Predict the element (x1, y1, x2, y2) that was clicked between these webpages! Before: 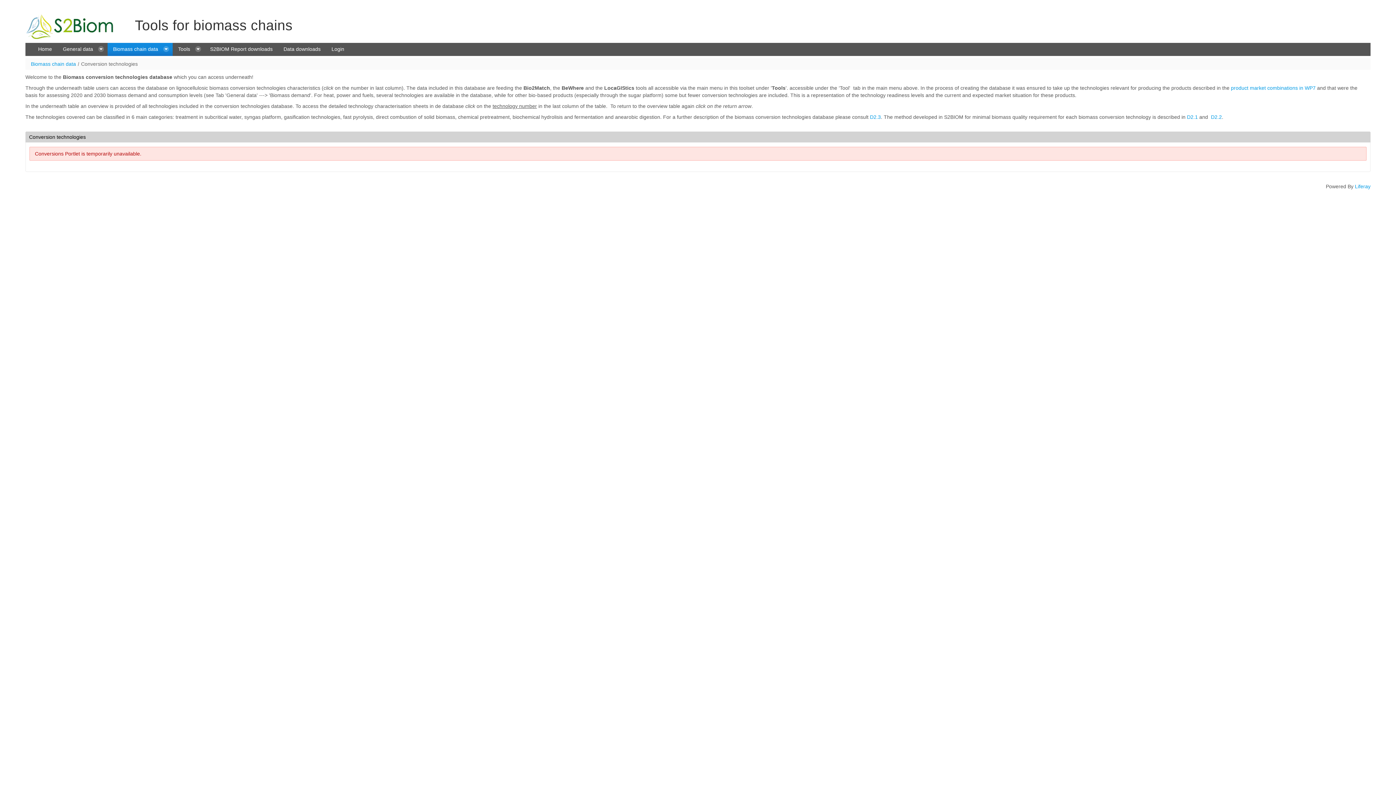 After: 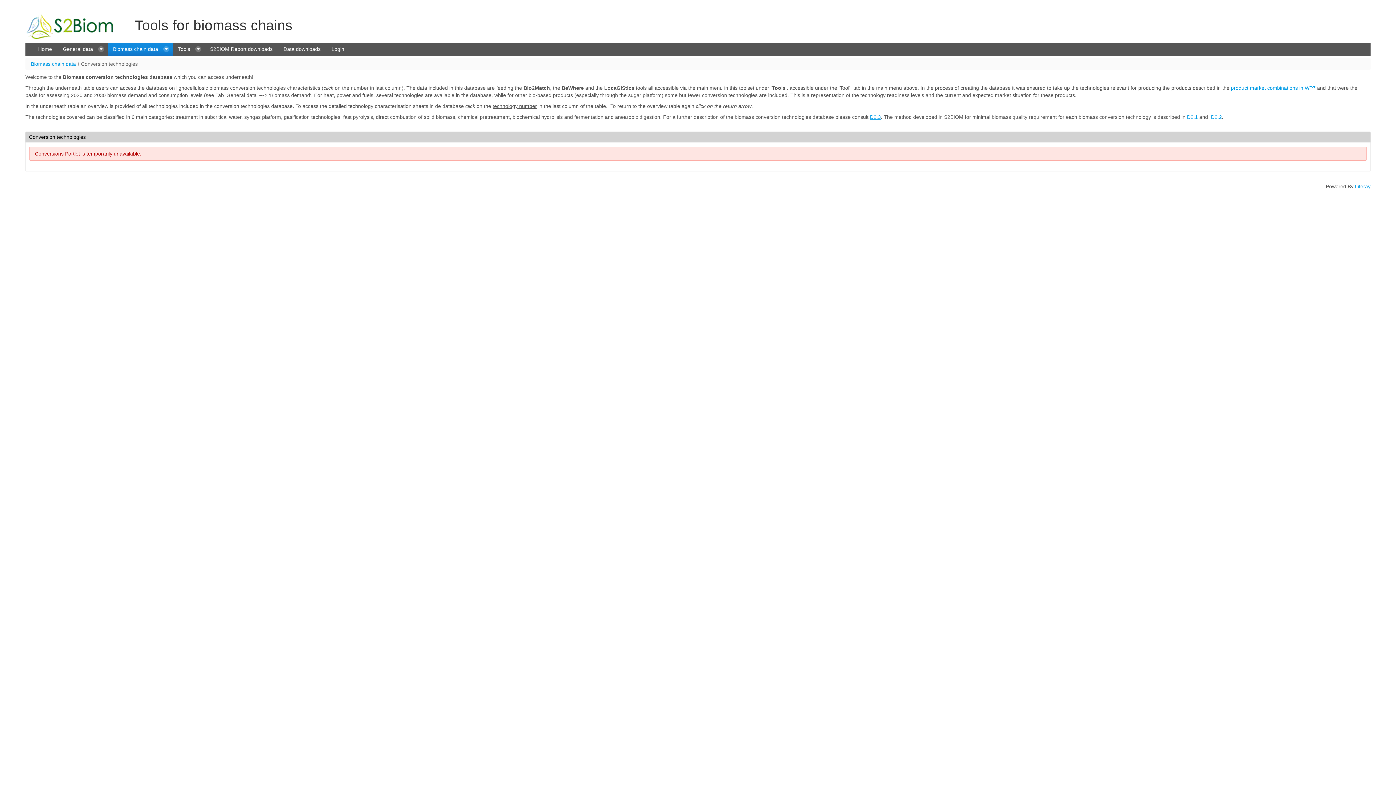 Action: bbox: (870, 114, 881, 119) label: D2.3